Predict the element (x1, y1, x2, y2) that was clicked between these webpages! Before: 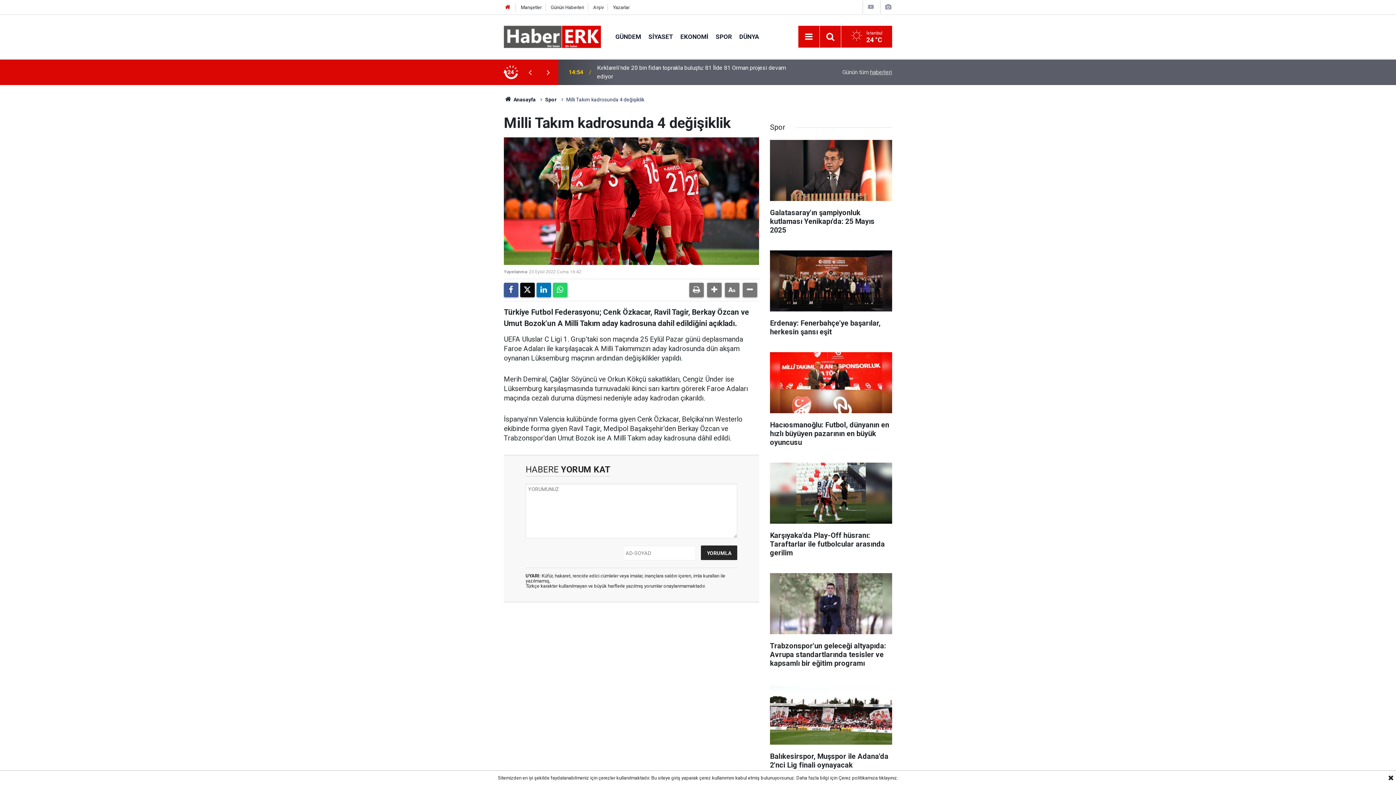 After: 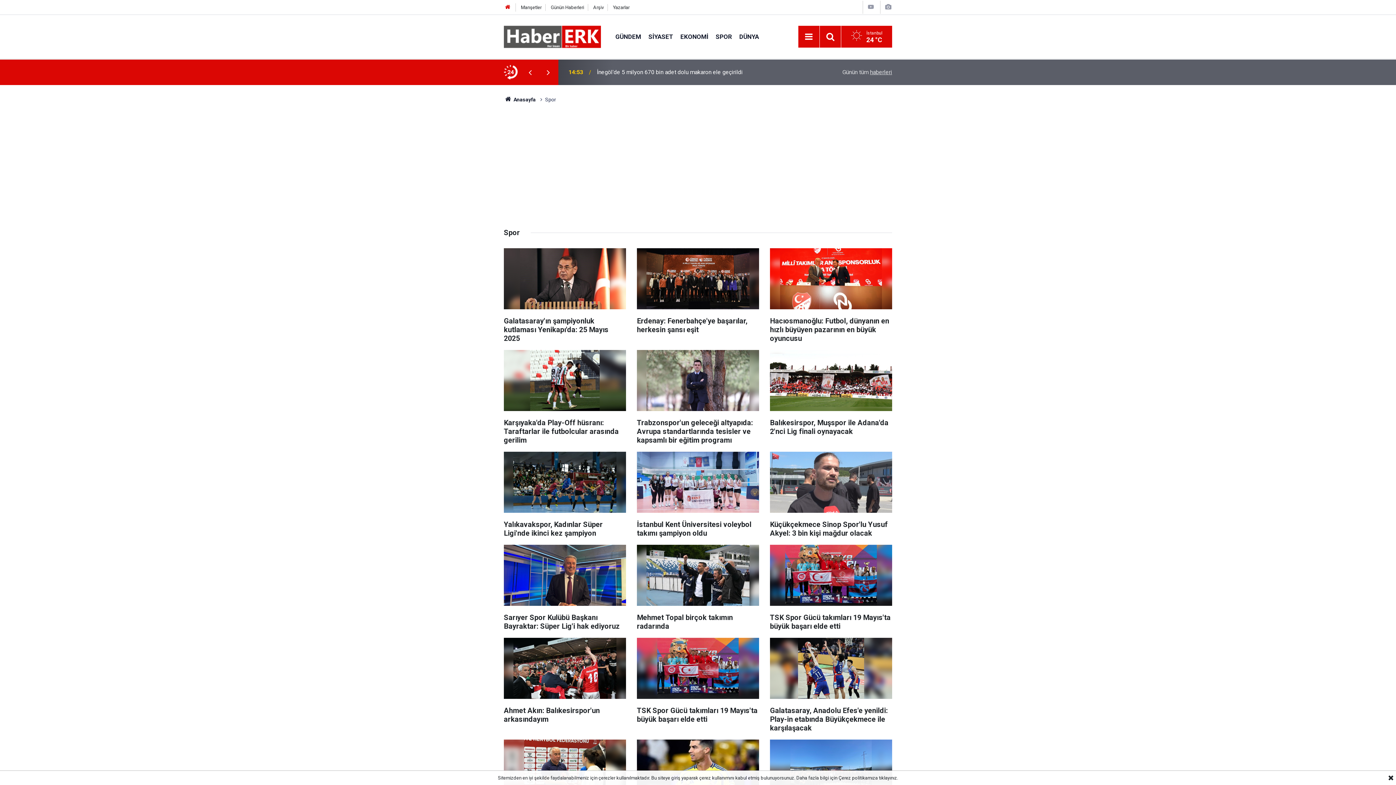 Action: bbox: (545, 96, 556, 102) label: Spor